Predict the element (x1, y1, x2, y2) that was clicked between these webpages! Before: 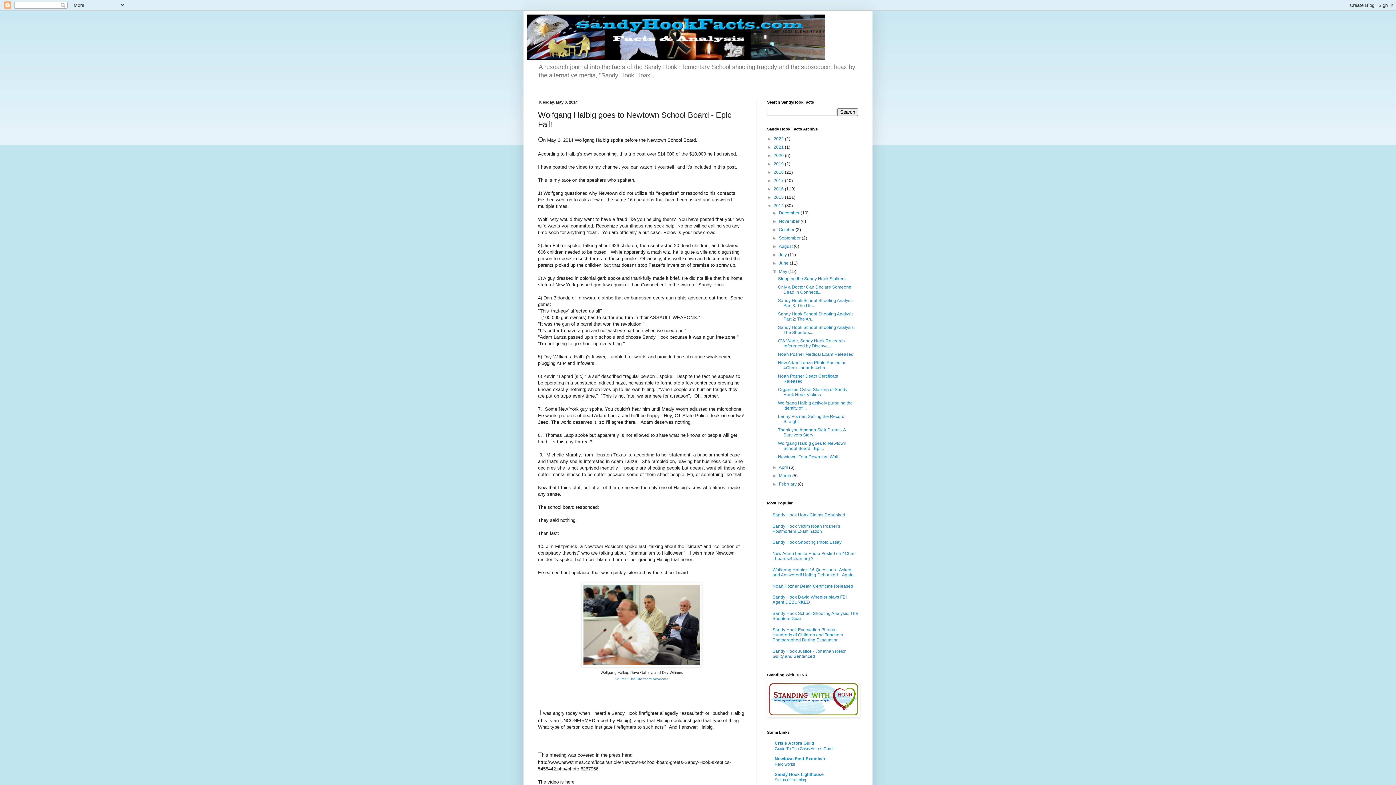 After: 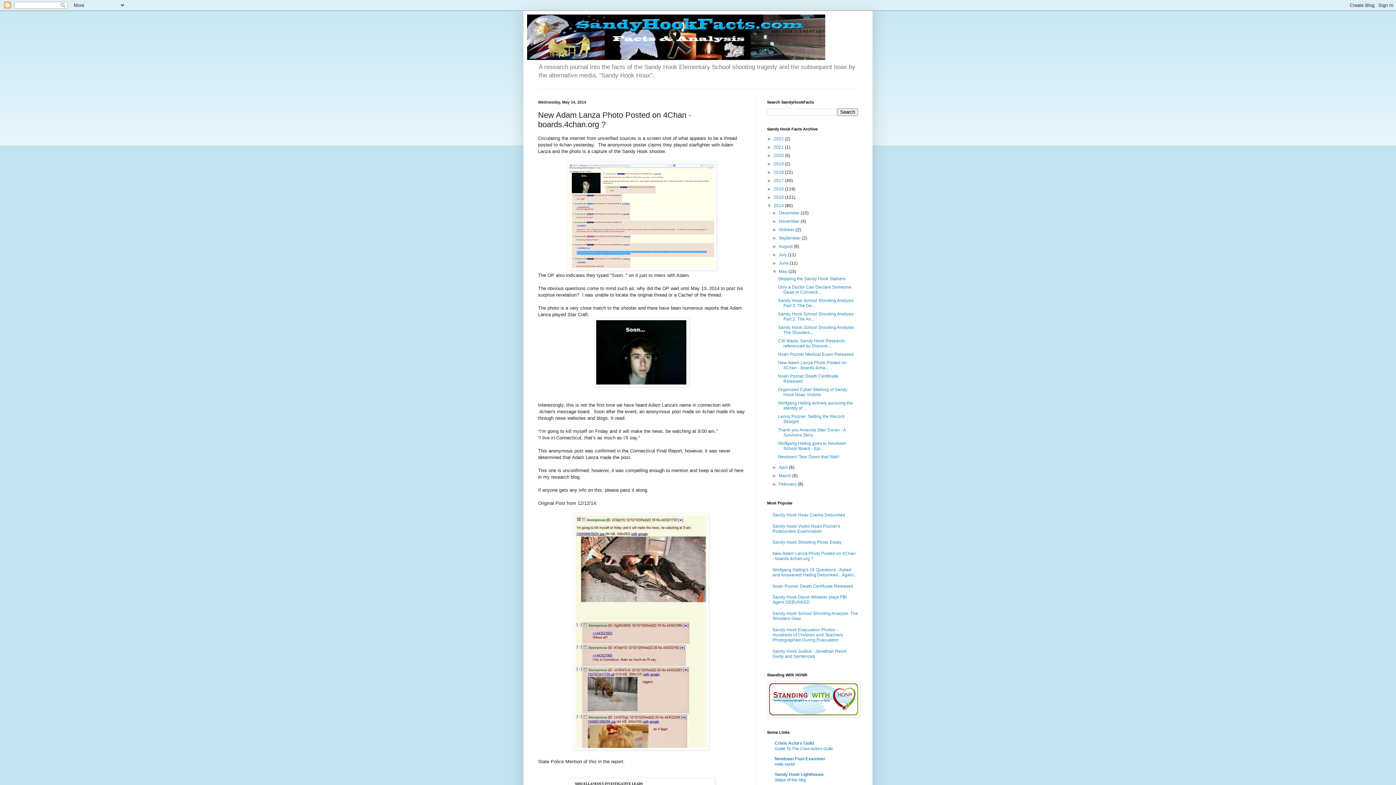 Action: bbox: (778, 360, 846, 370) label: New Adam Lanza Photo Posted on 4Chan - boards.4cha...